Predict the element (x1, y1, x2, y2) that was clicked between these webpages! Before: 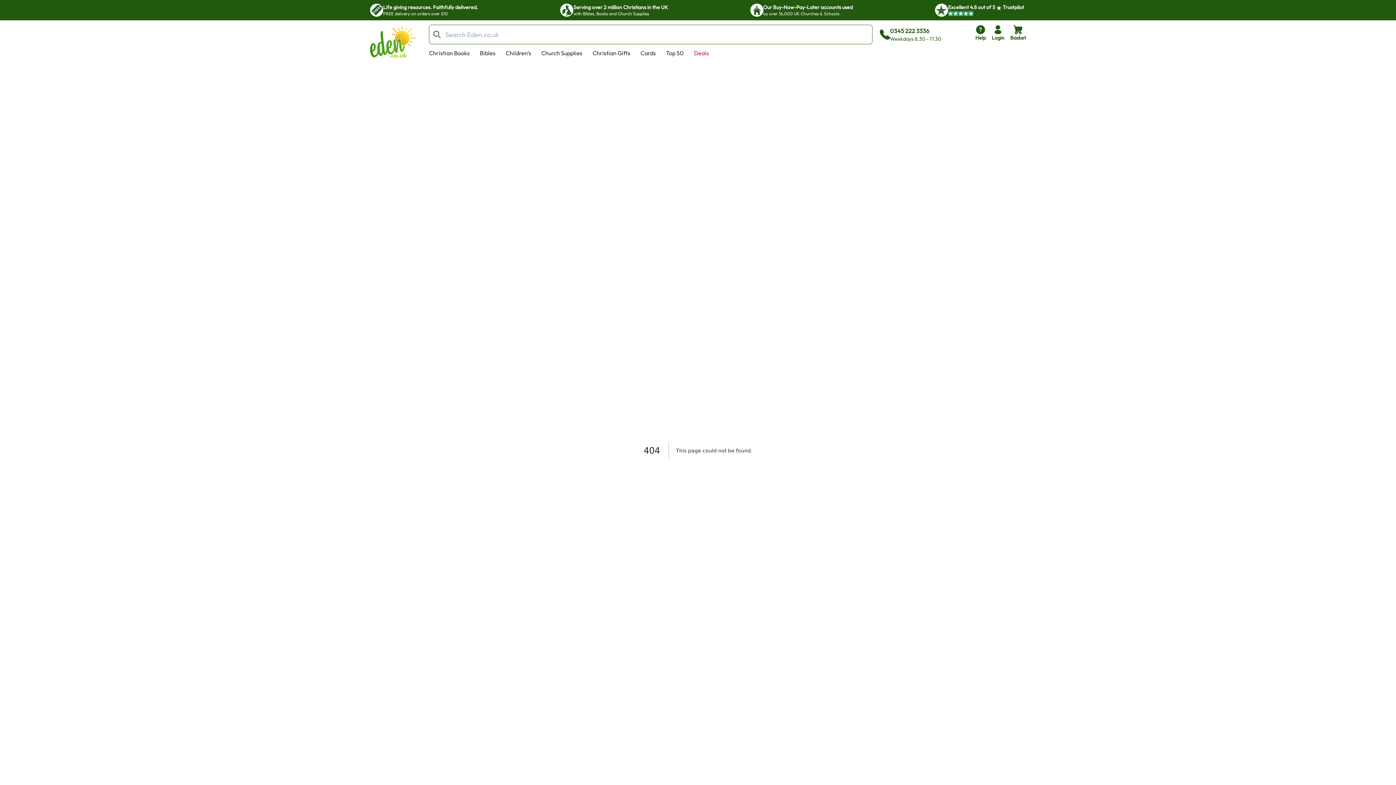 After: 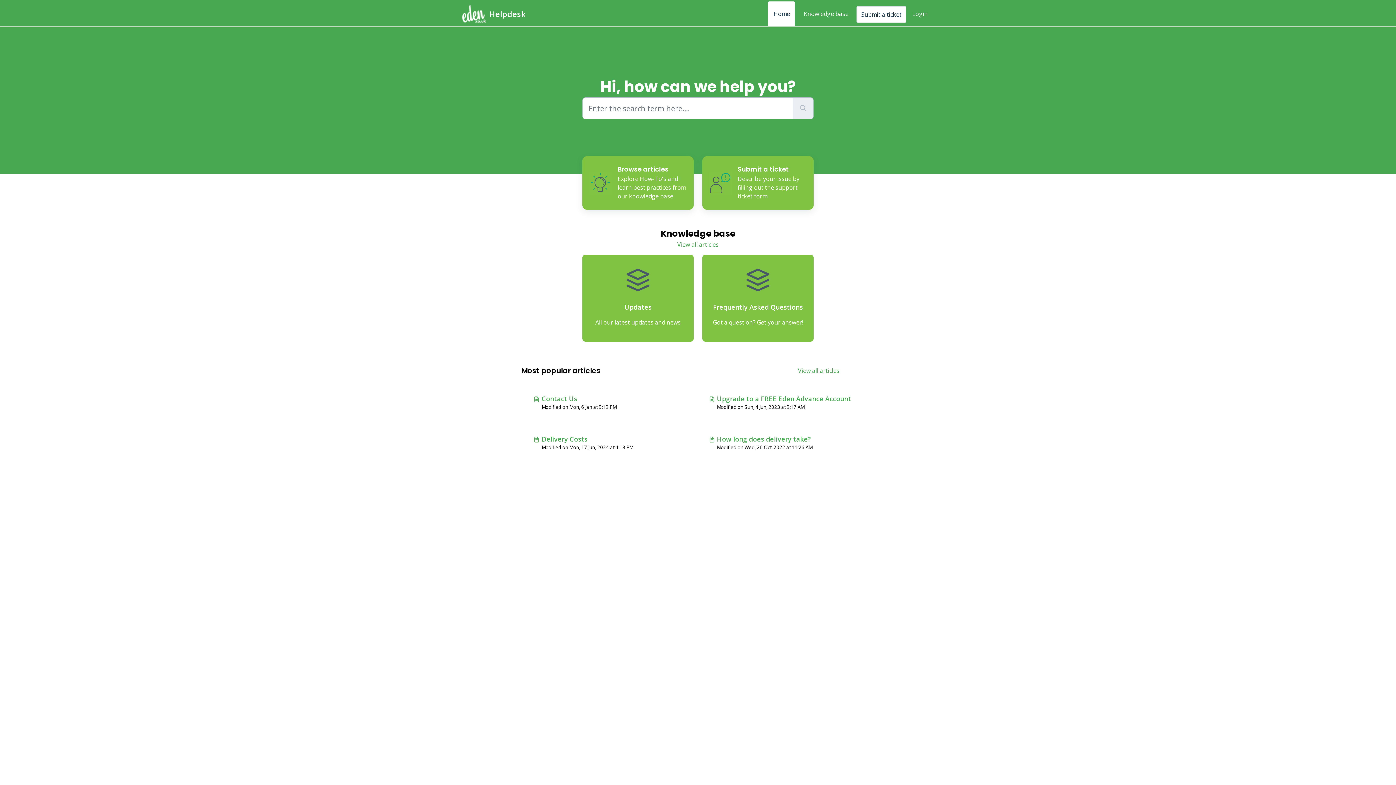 Action: label: help bbox: (972, 24, 989, 42)